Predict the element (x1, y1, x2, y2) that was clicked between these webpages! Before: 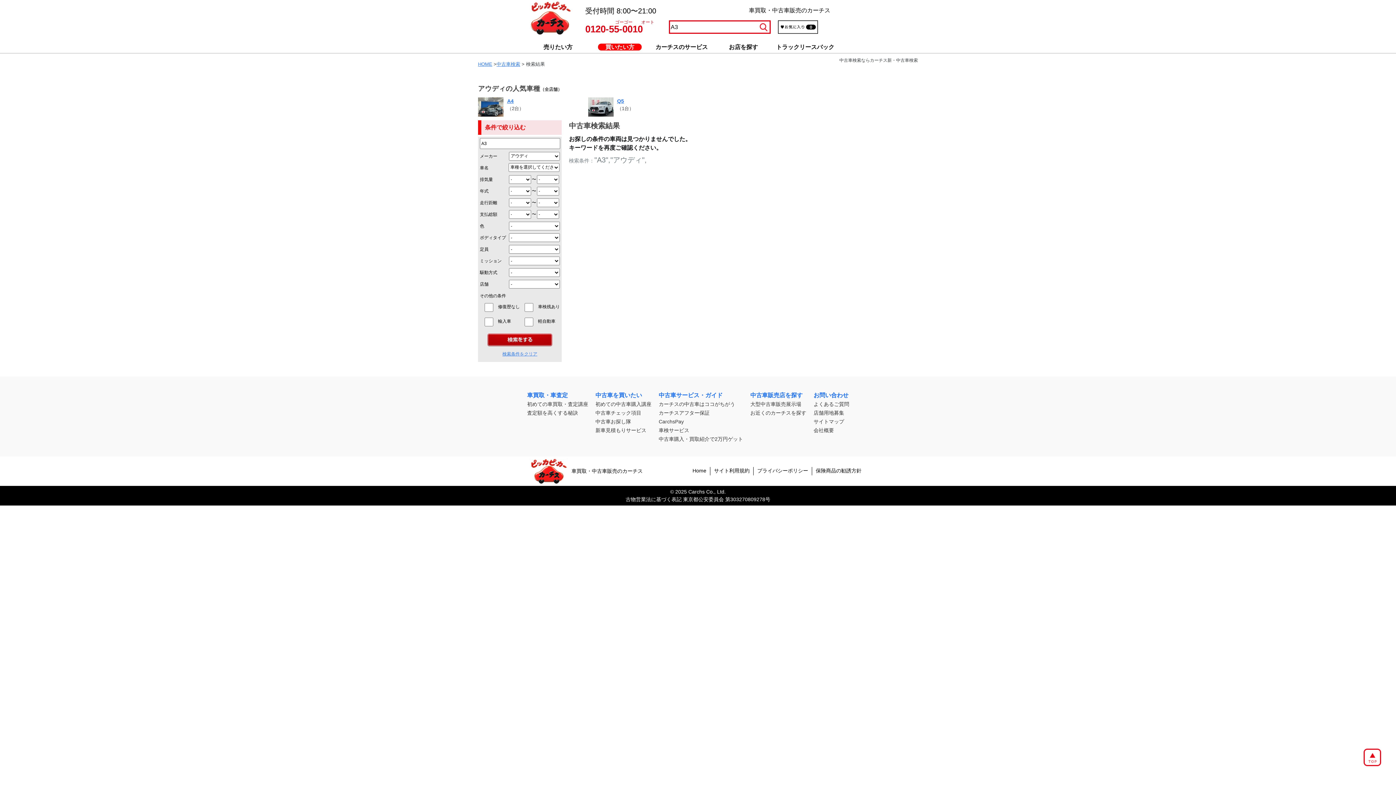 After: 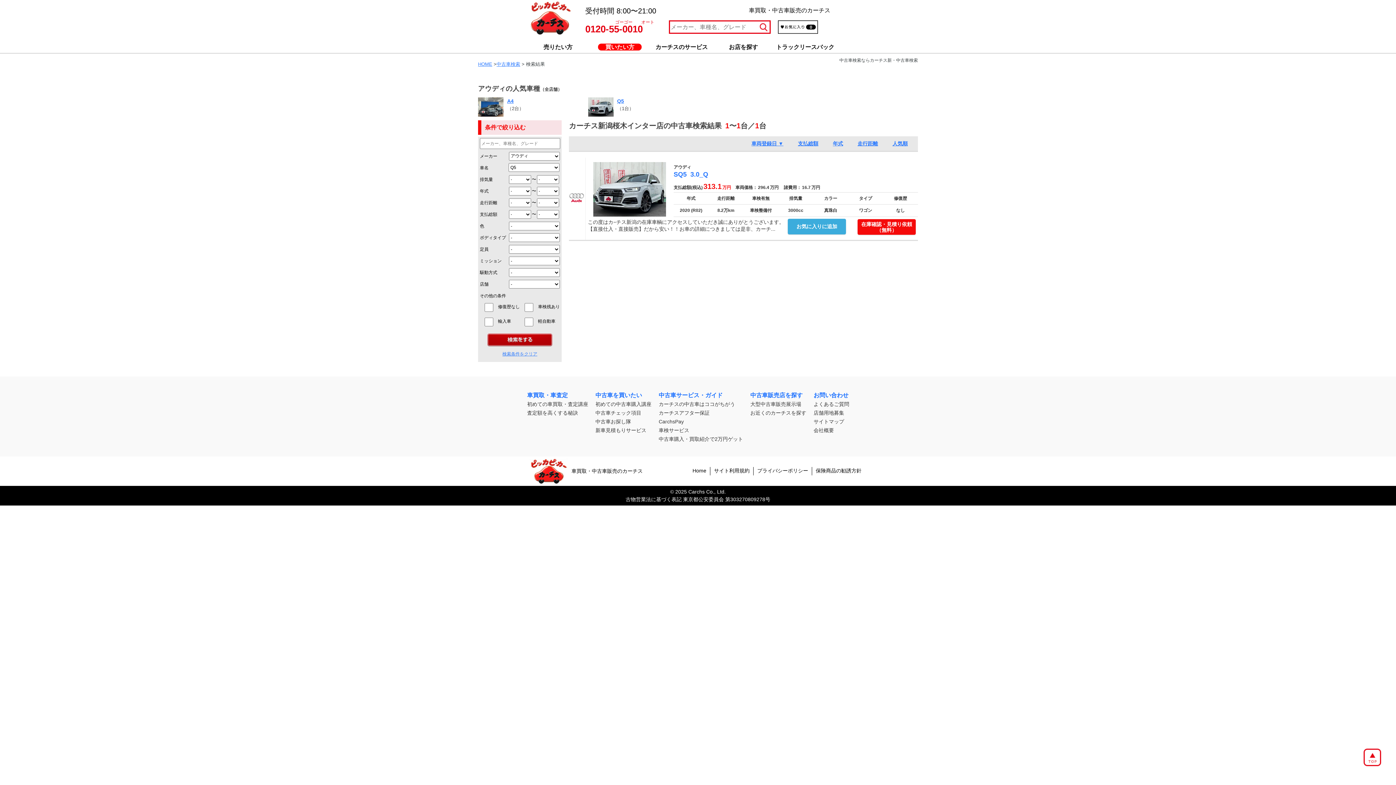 Action: bbox: (588, 97, 698, 105) label: Q5